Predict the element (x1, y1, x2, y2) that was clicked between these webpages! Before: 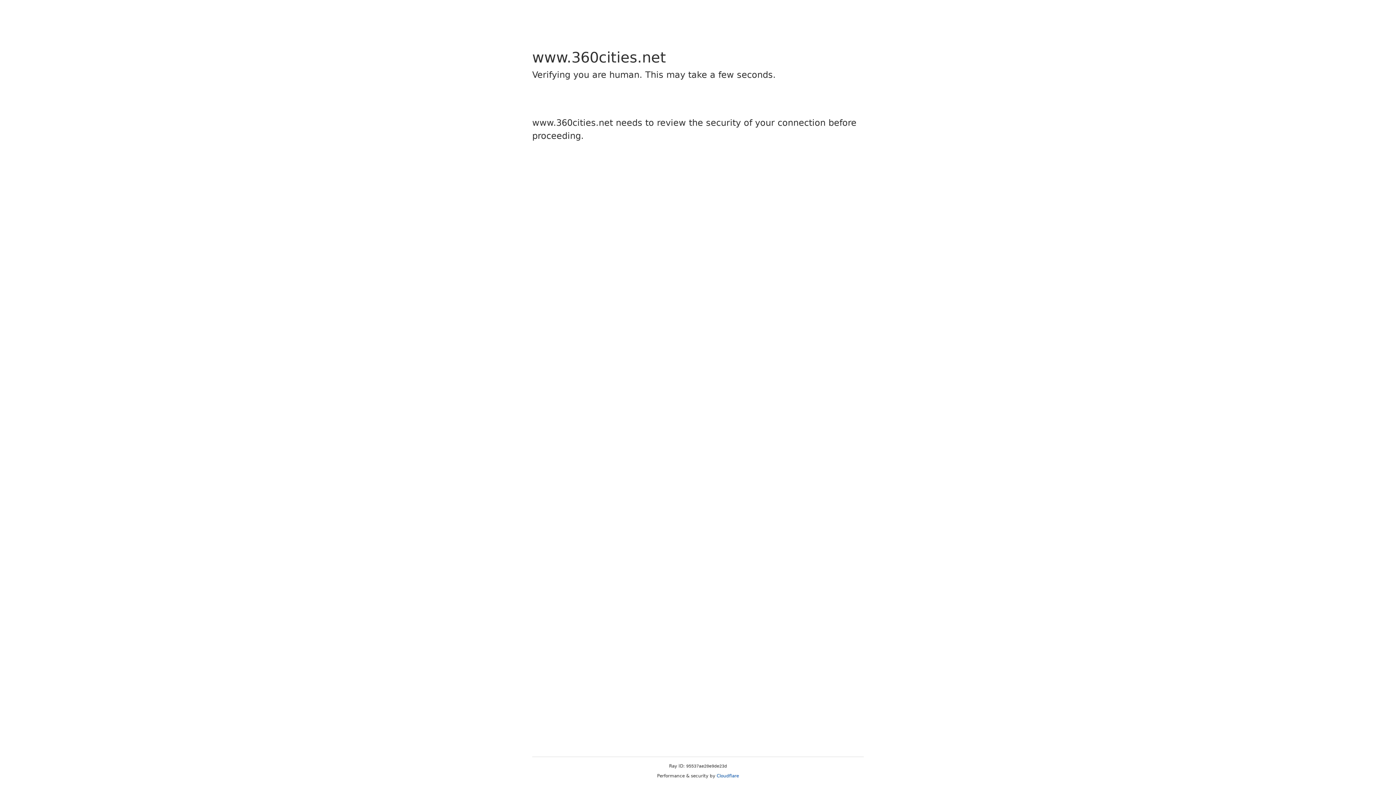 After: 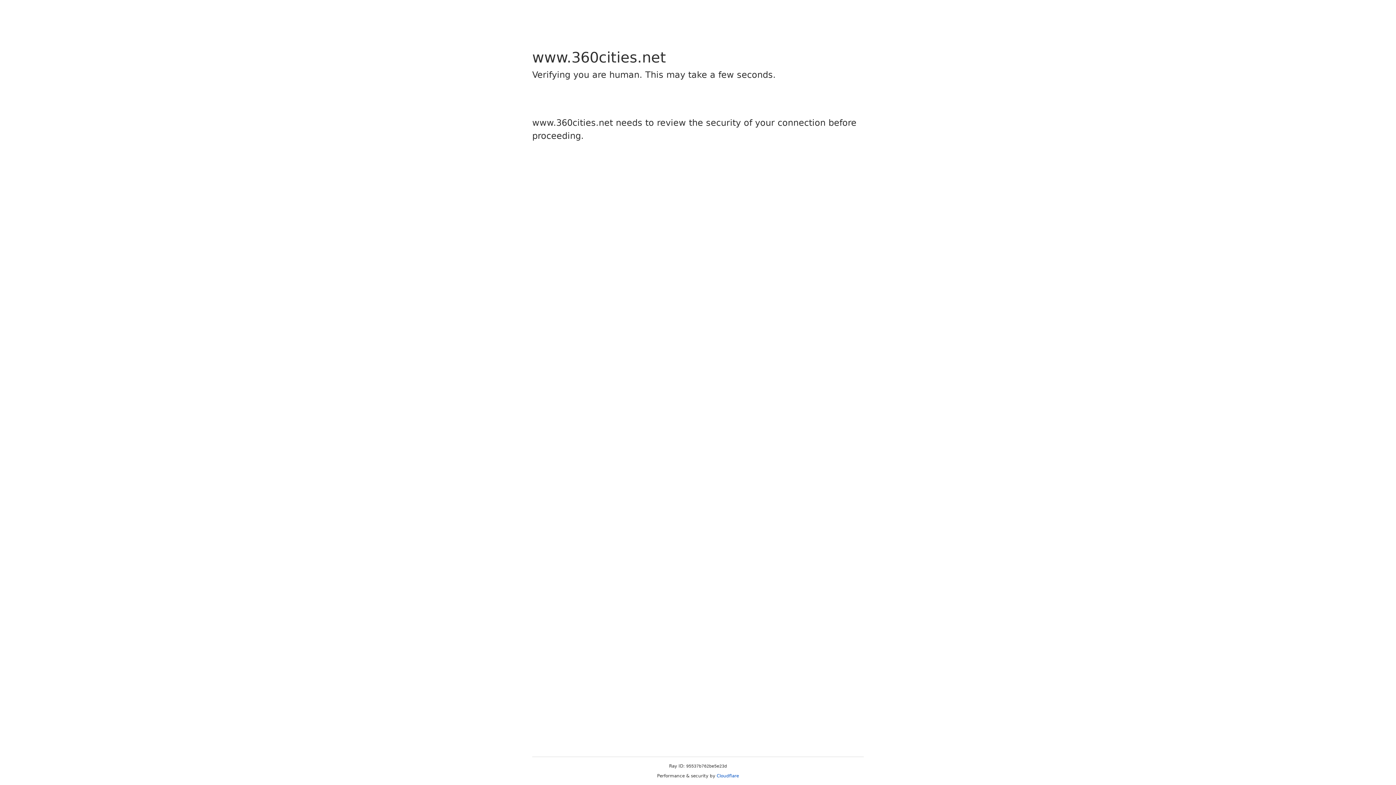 Action: bbox: (716, 773, 739, 778) label: Cloudflare